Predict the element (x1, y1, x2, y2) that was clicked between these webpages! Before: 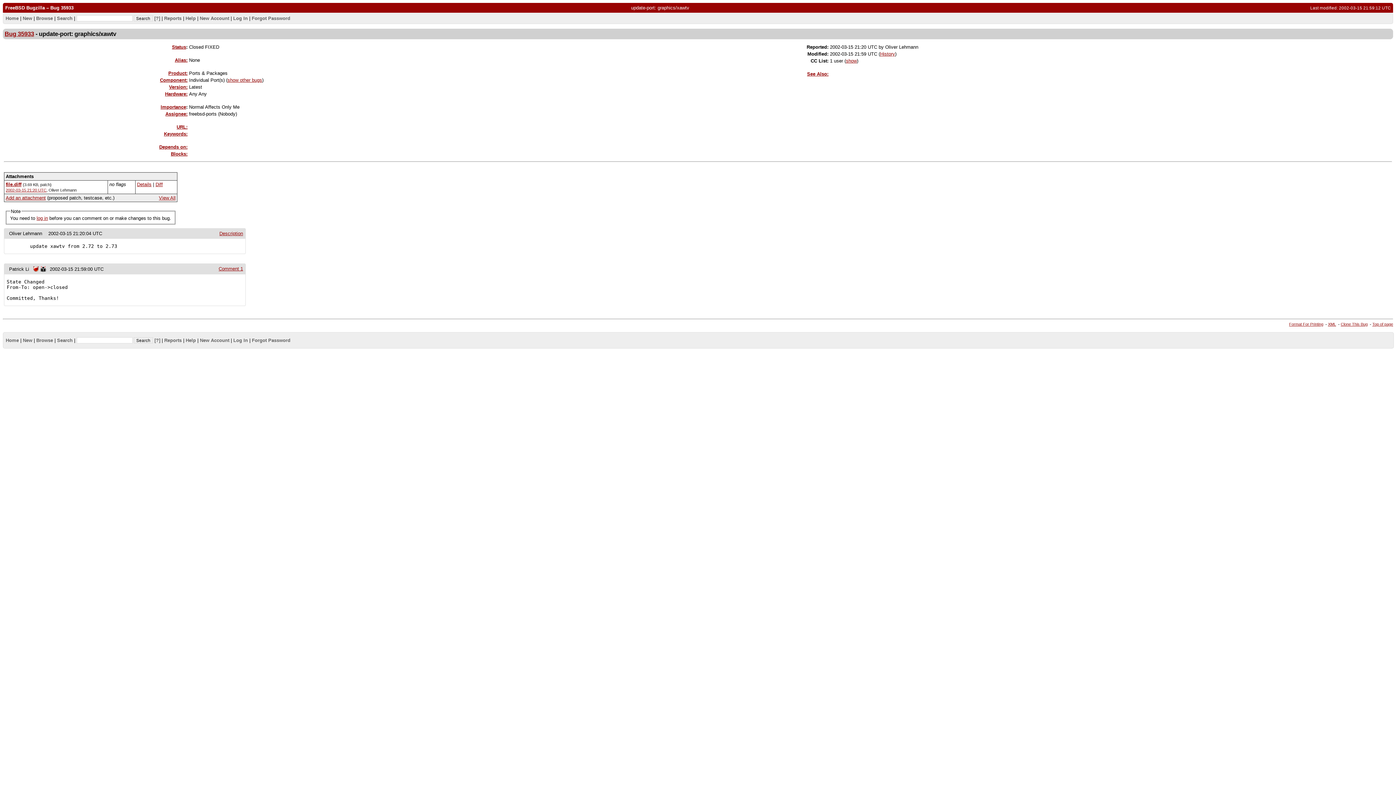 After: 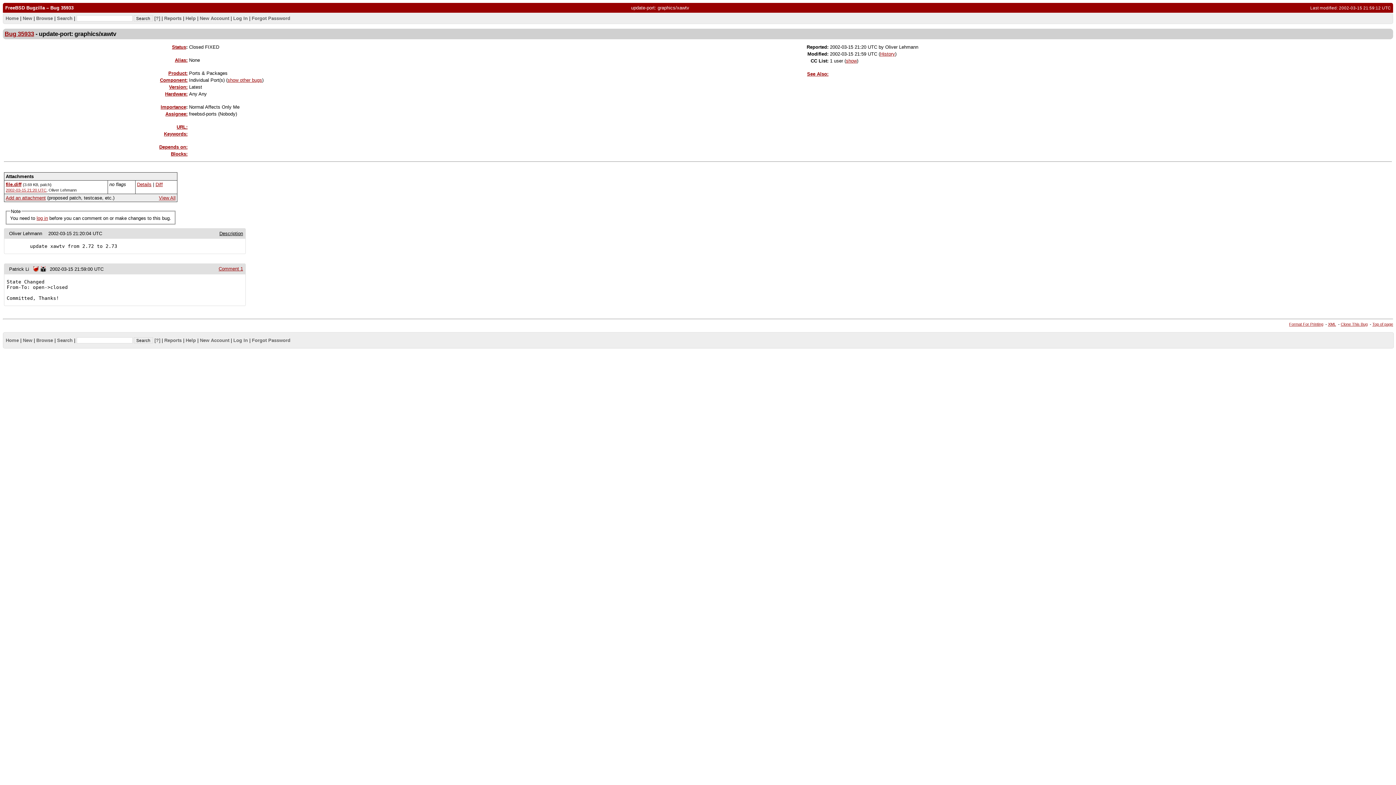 Action: bbox: (219, 231, 243, 236) label: Description